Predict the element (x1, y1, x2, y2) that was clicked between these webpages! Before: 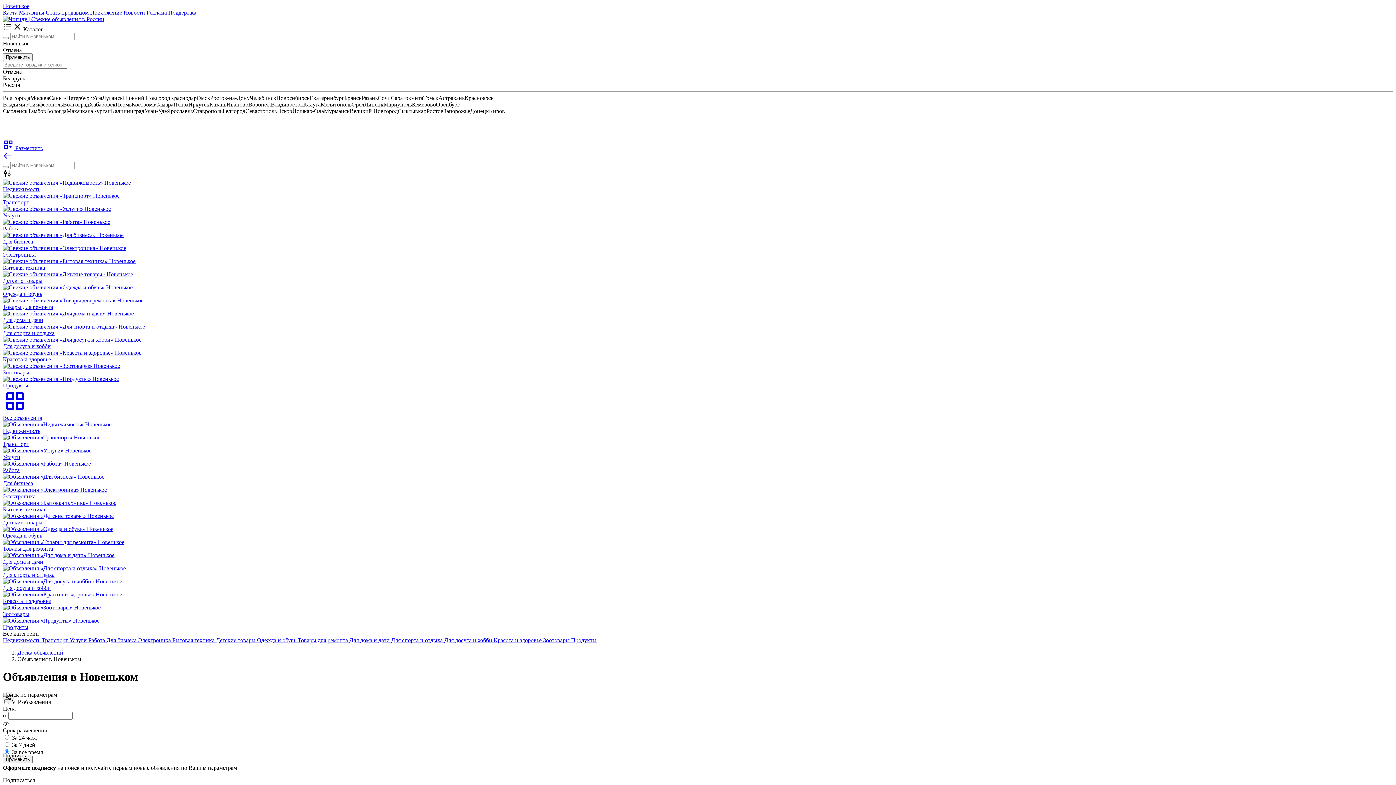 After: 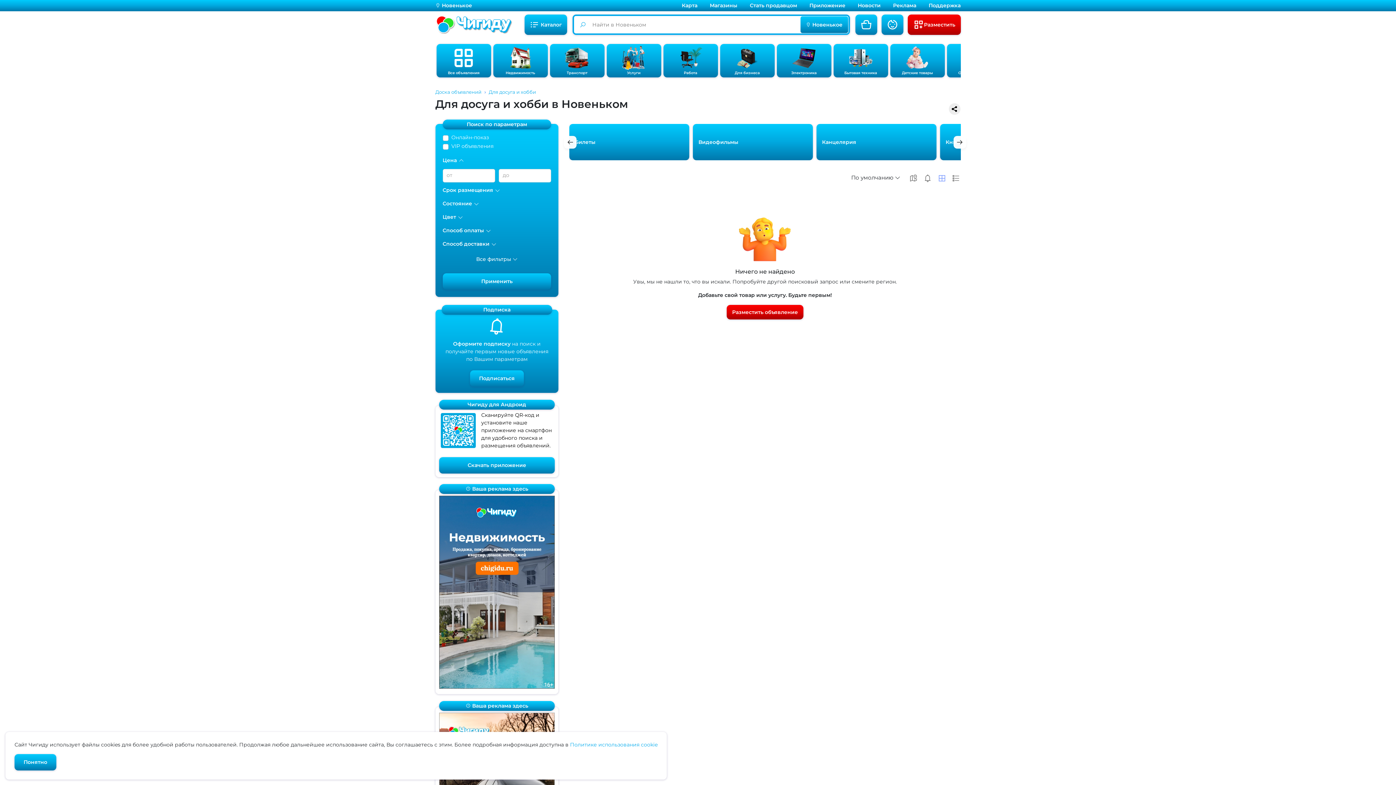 Action: bbox: (2, 336, 1393, 349) label: Для досуга и хобби